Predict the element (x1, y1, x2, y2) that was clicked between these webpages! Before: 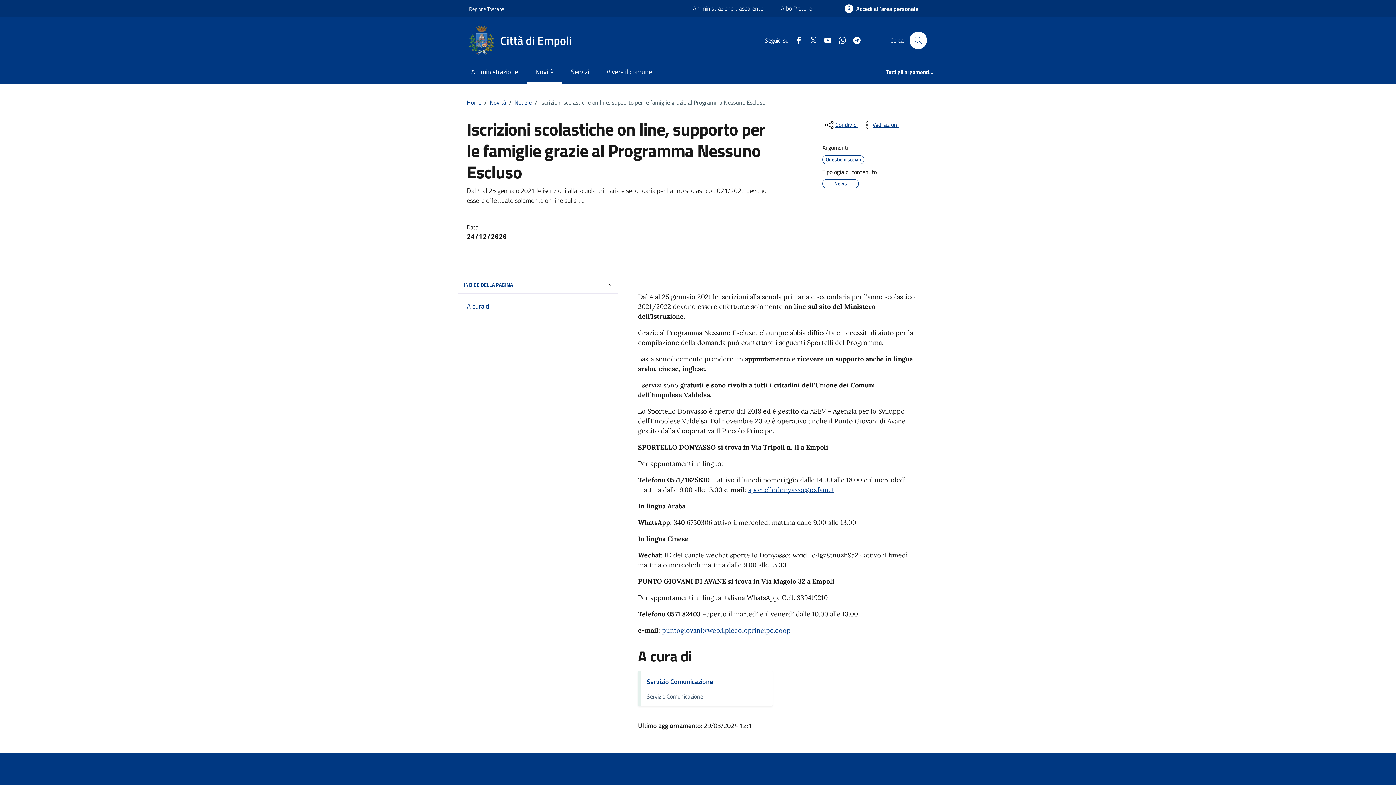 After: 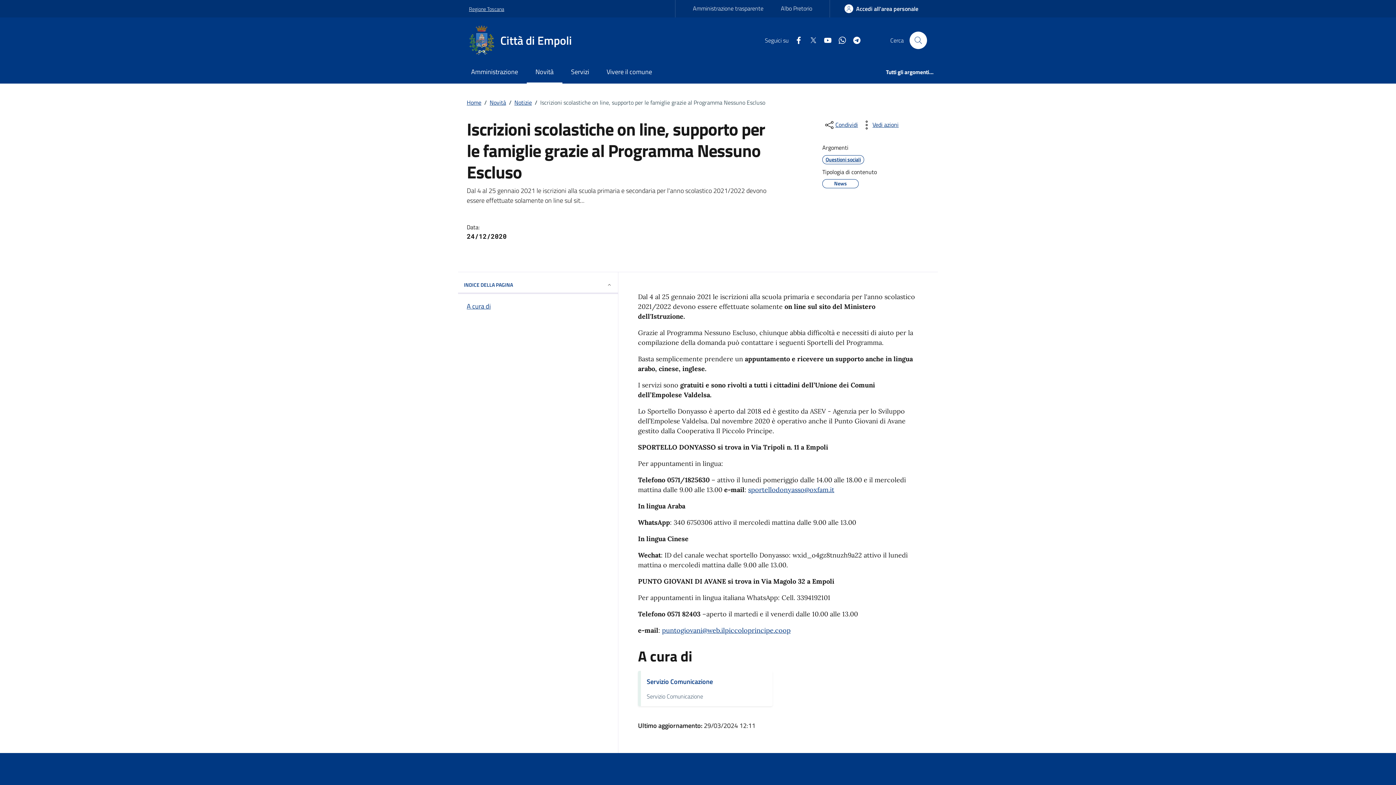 Action: label: Regione Toscana bbox: (469, 0, 504, 16)